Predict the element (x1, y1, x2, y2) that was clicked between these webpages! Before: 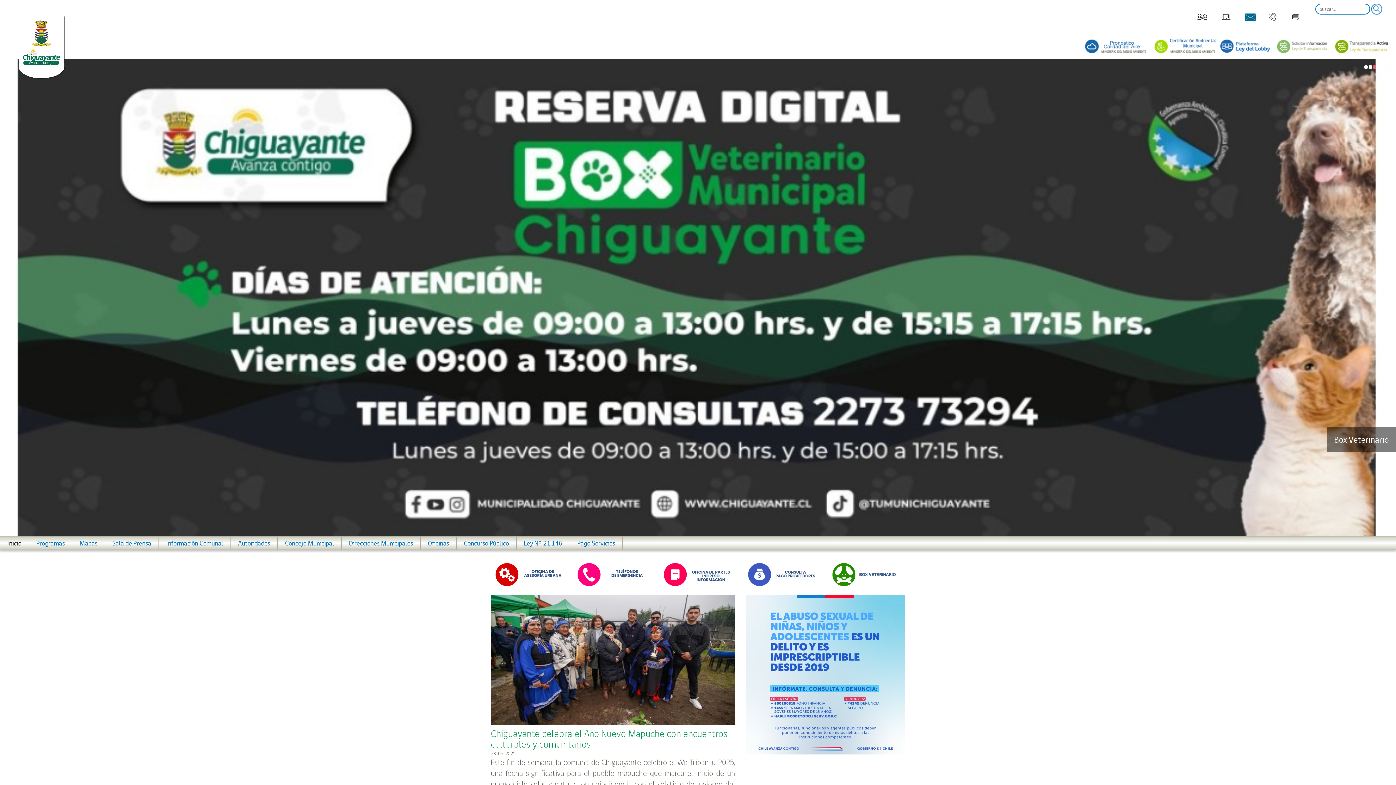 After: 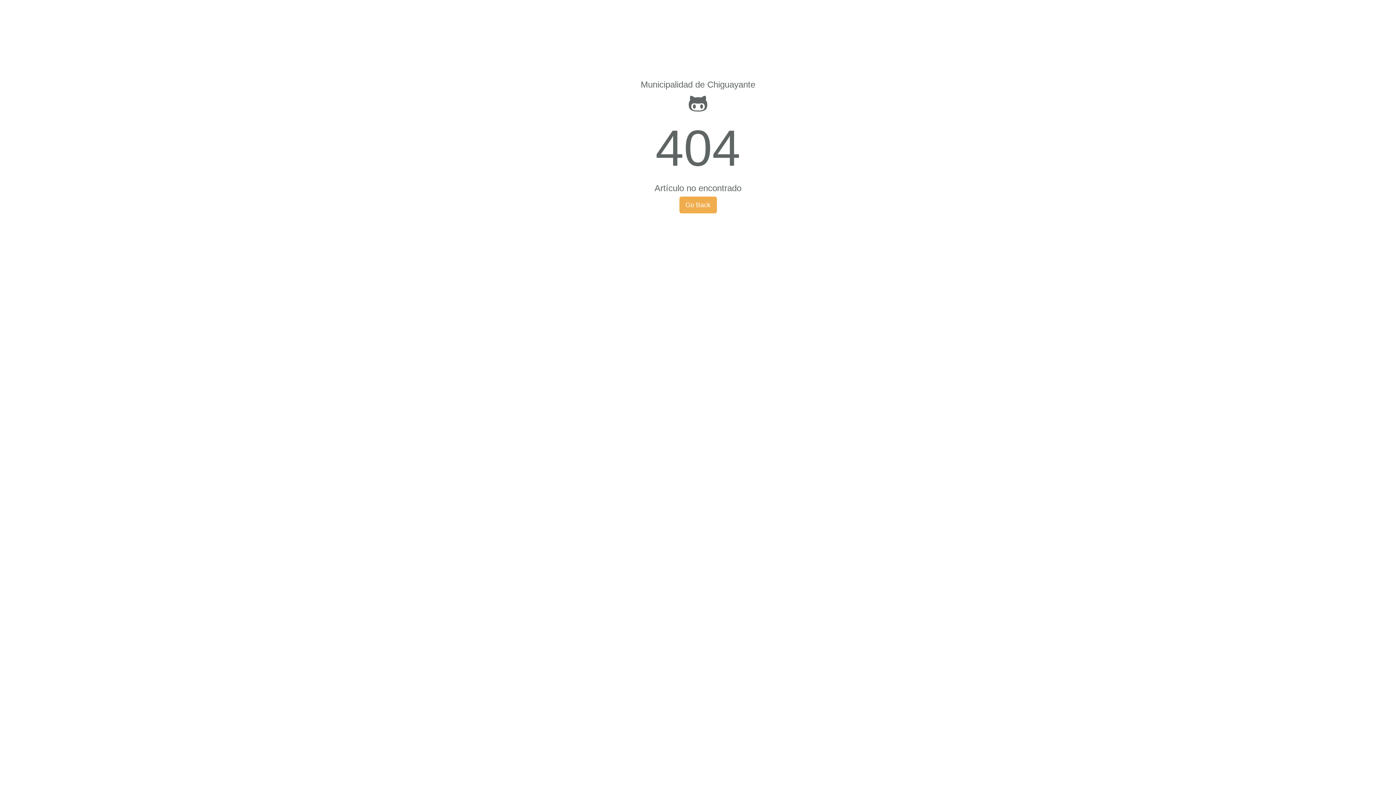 Action: bbox: (79, 539, 97, 547) label: Mapas